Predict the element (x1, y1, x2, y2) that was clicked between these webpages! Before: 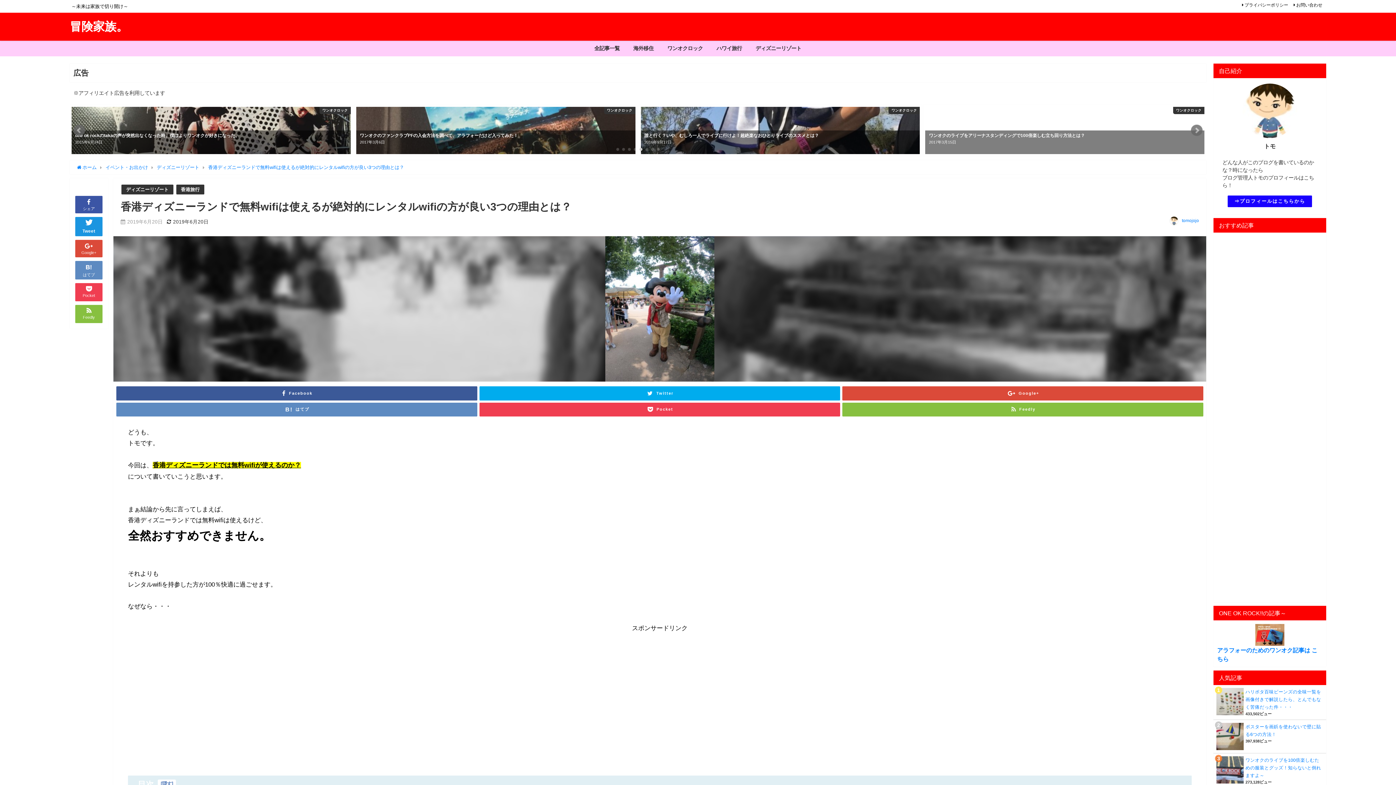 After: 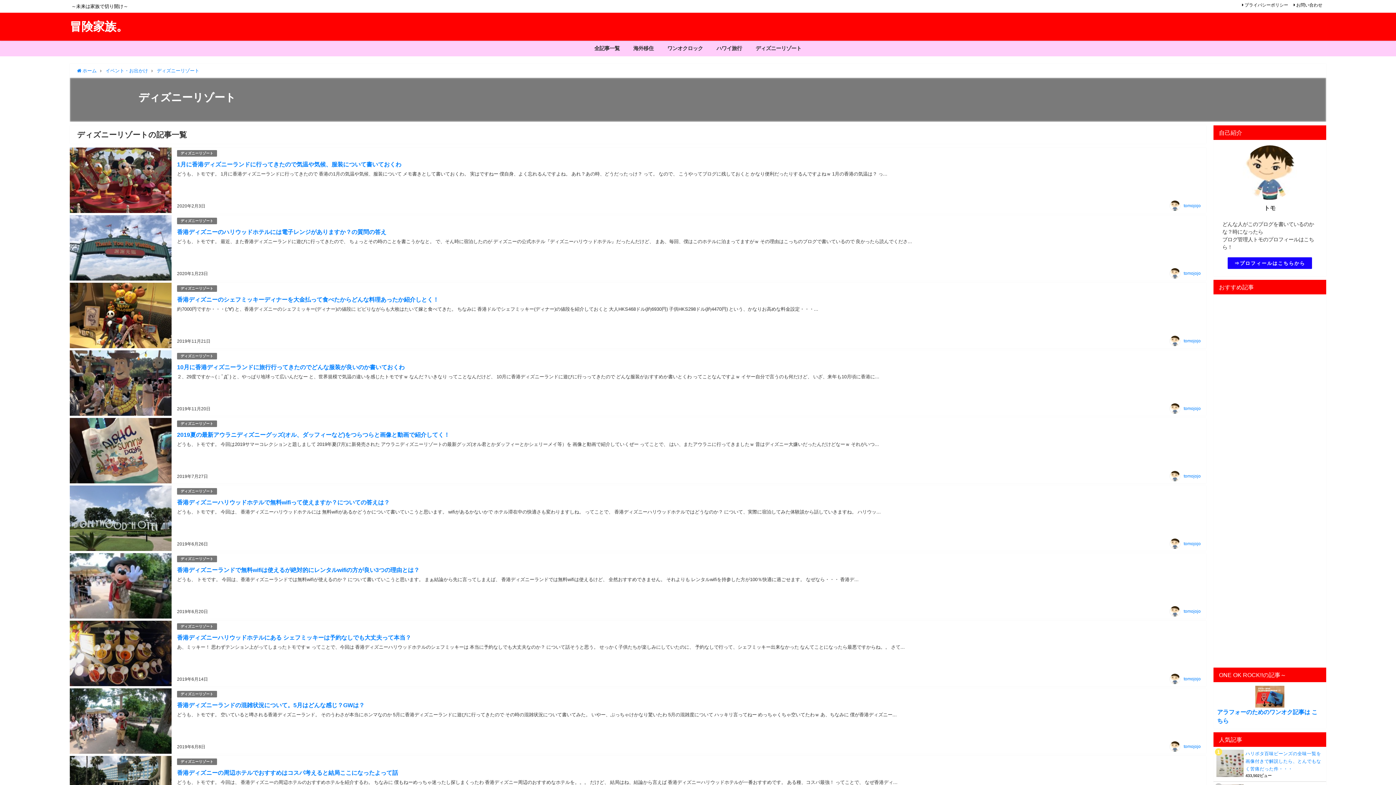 Action: label: ディズニーリゾート bbox: (126, 187, 168, 191)